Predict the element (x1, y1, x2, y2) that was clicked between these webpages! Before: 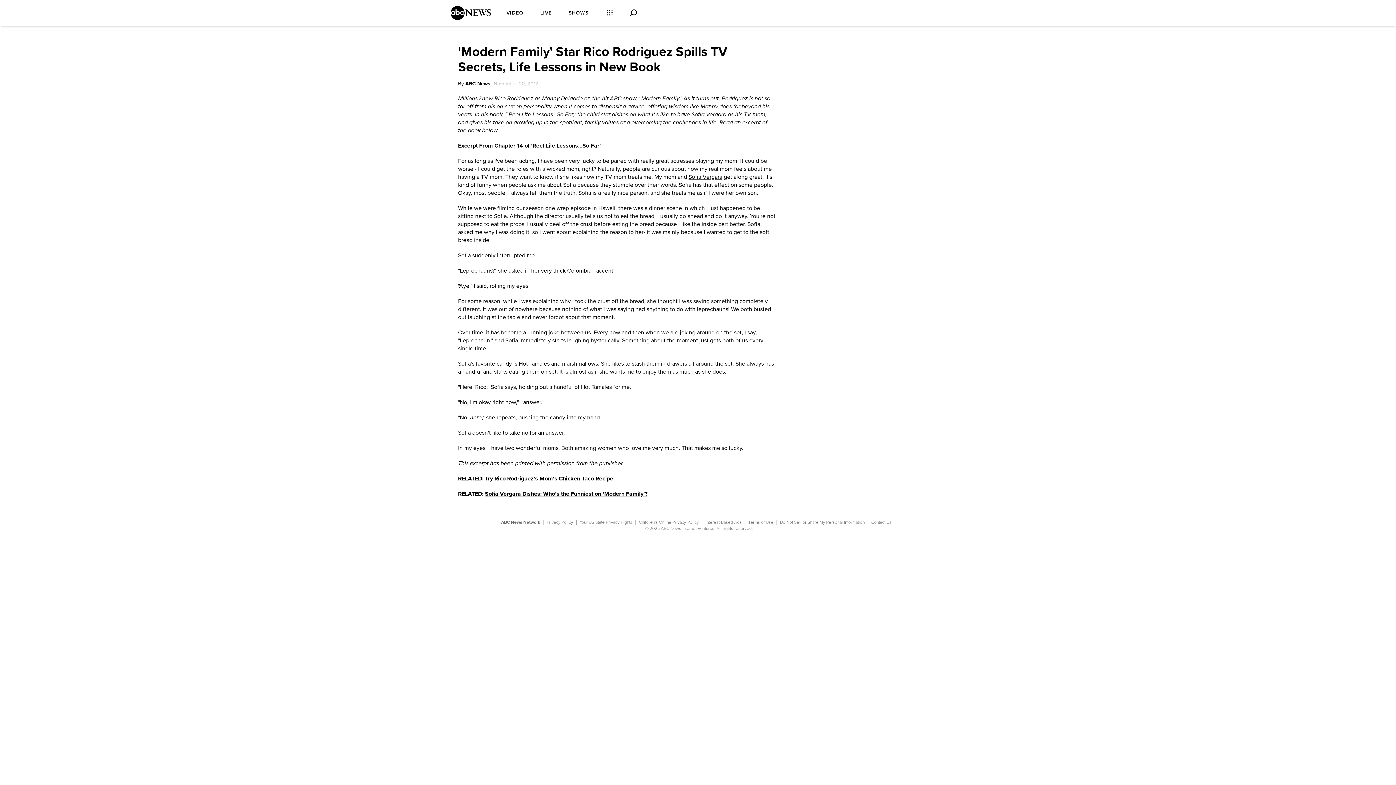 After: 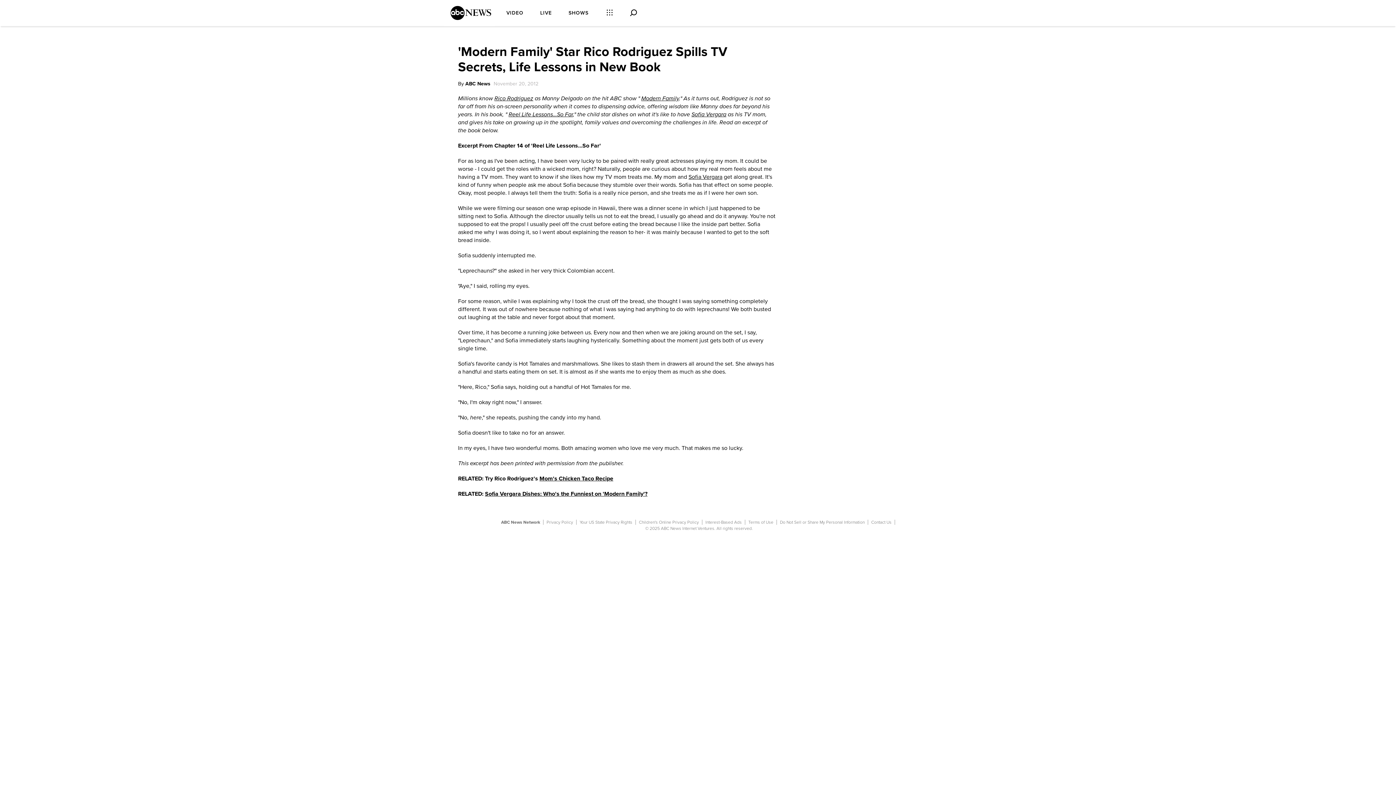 Action: label: Mom's Chicken Taco Recipe bbox: (539, 475, 613, 482)